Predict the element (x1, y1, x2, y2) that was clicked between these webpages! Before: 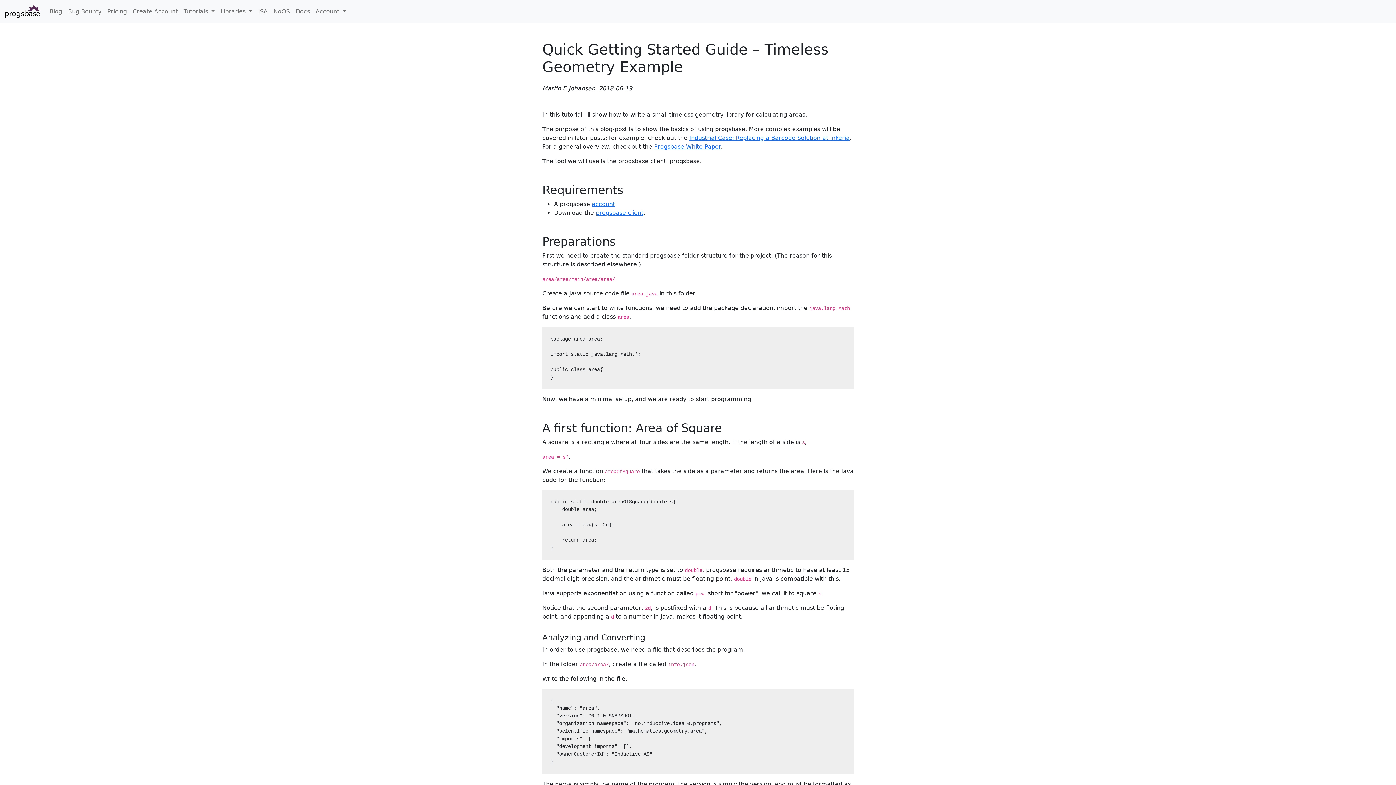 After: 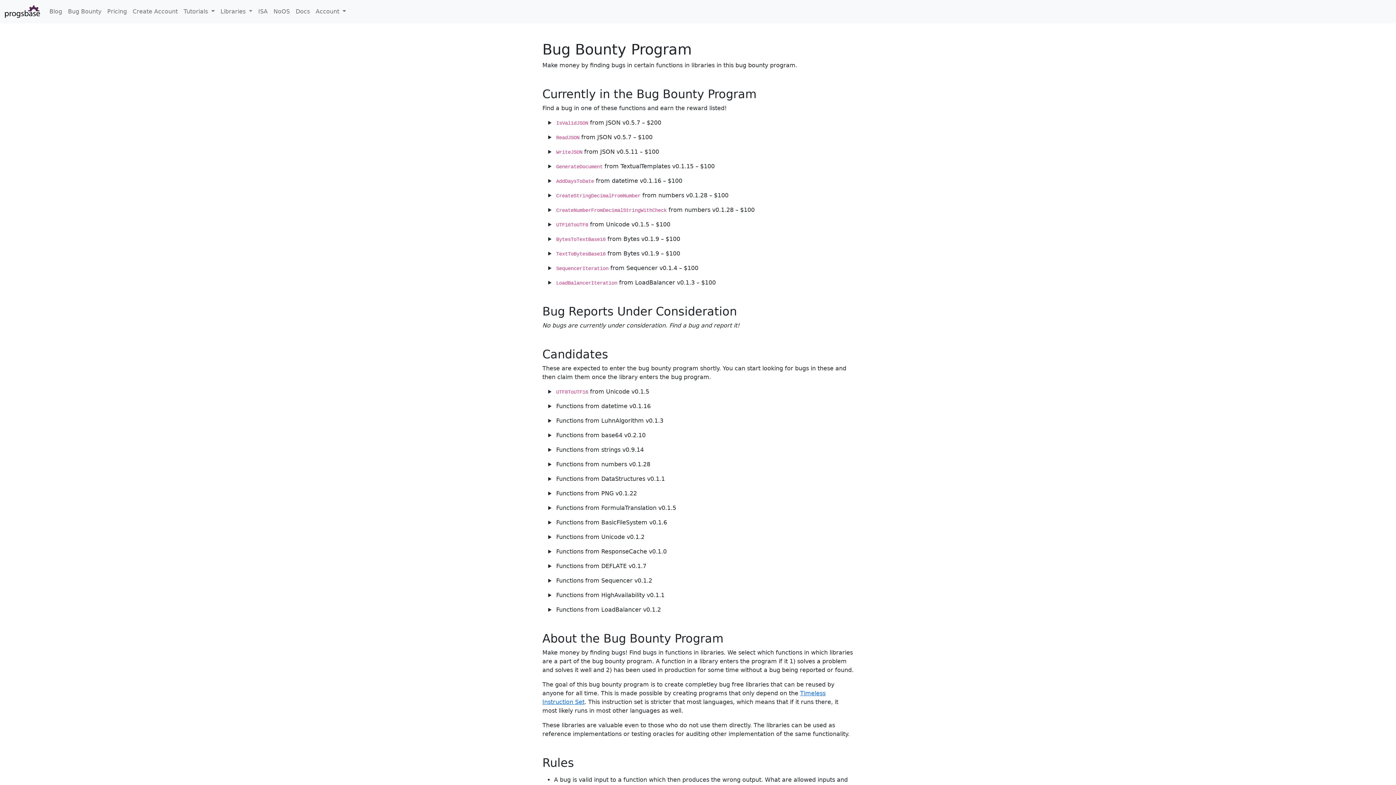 Action: label: Bug Bounty bbox: (65, 4, 104, 18)